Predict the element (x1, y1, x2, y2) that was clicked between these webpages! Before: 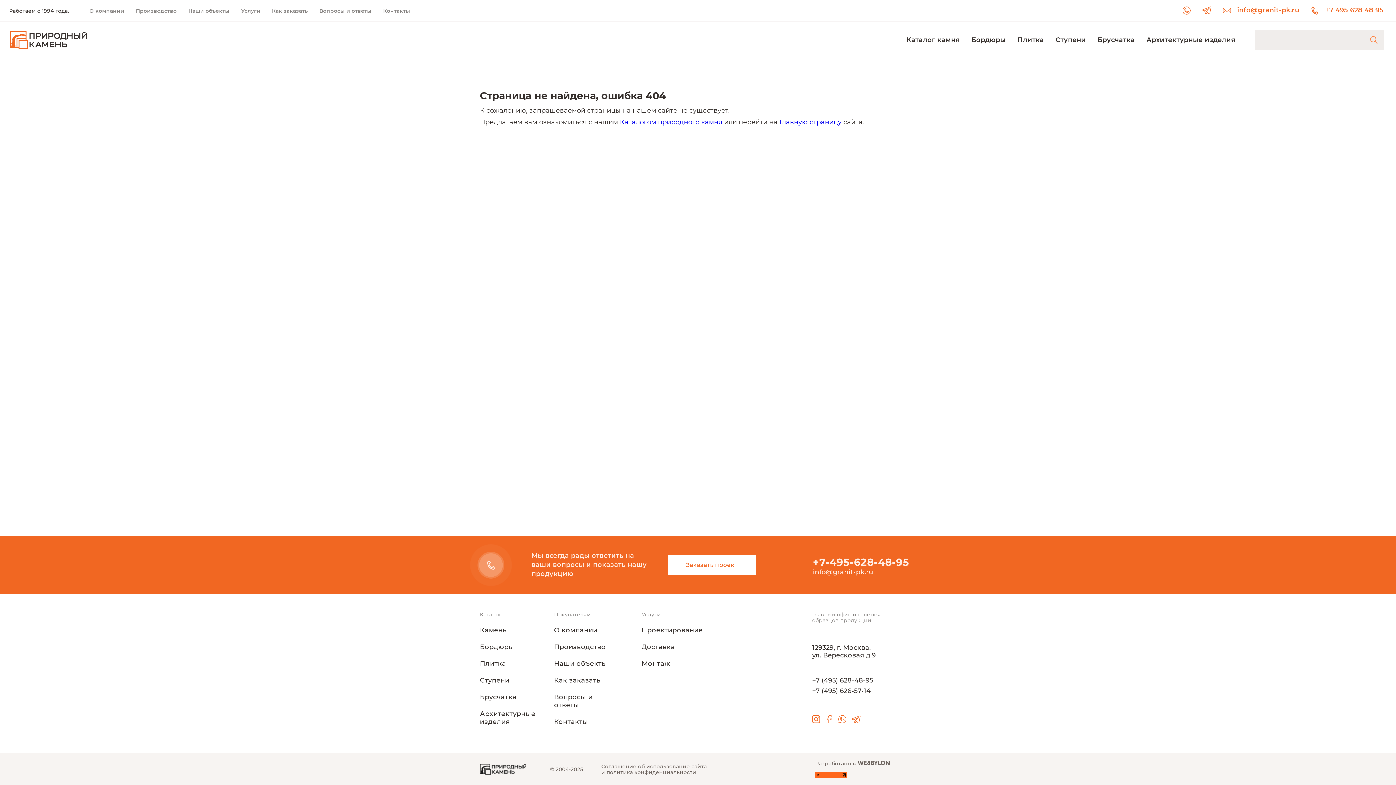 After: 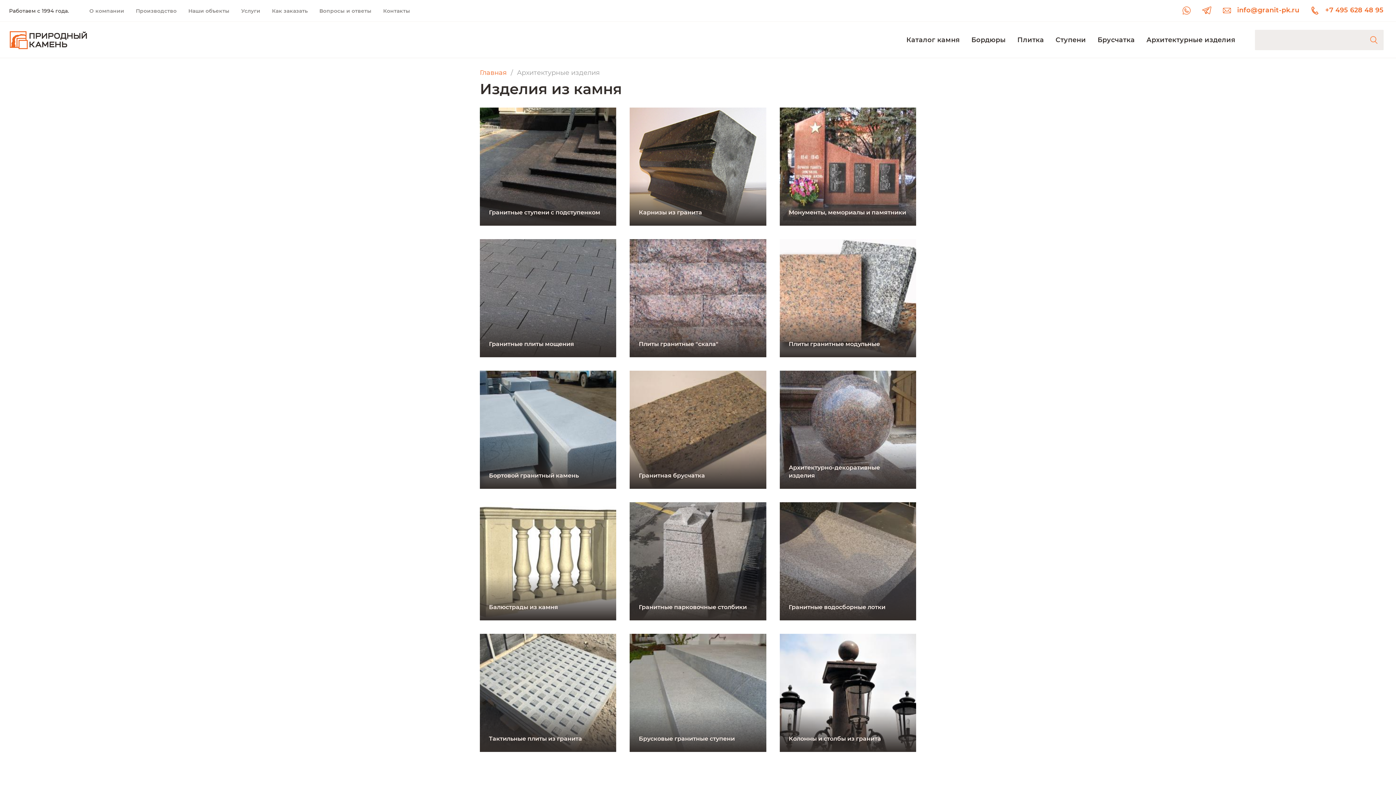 Action: bbox: (480, 710, 535, 726) label: Архитектурные изделия